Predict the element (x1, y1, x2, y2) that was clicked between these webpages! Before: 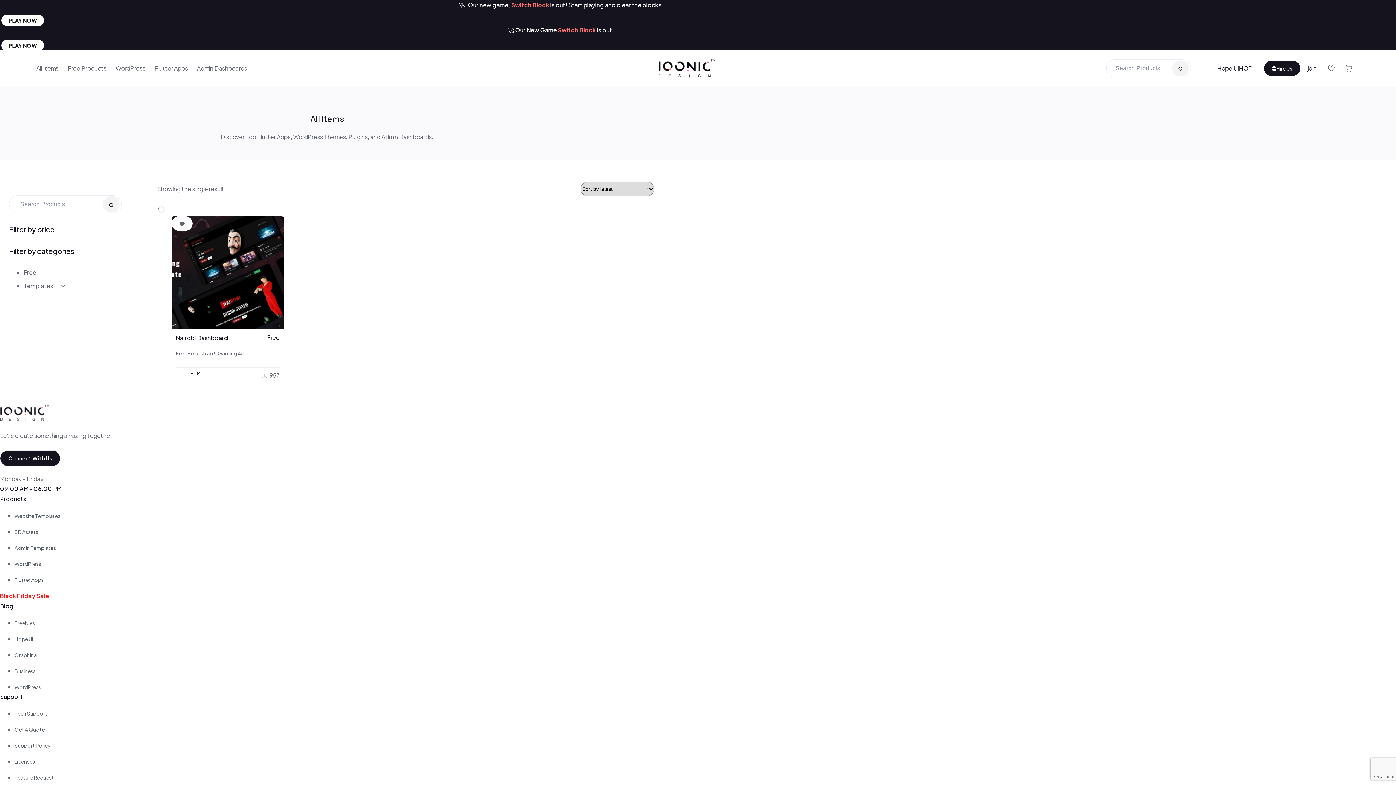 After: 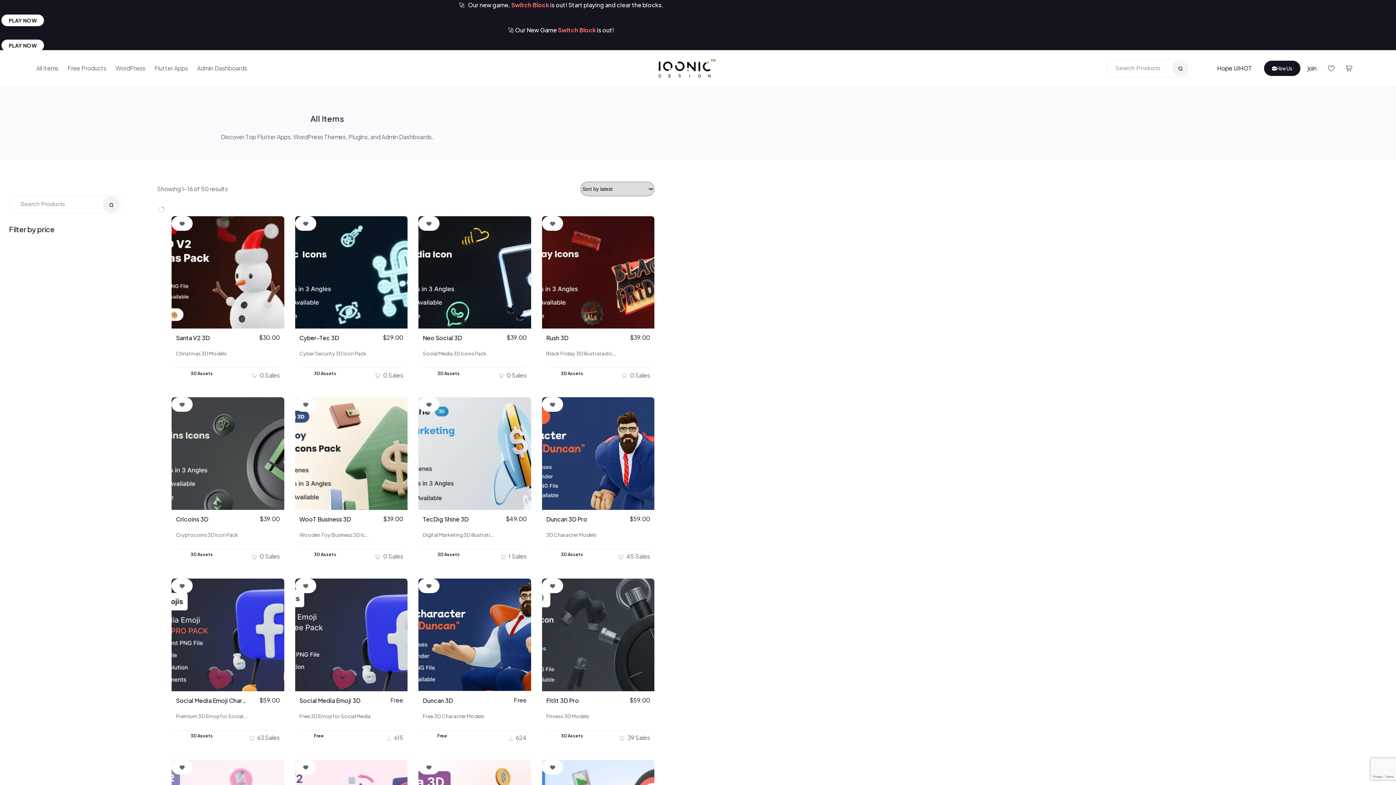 Action: bbox: (14, 528, 38, 535) label: 3D Assets